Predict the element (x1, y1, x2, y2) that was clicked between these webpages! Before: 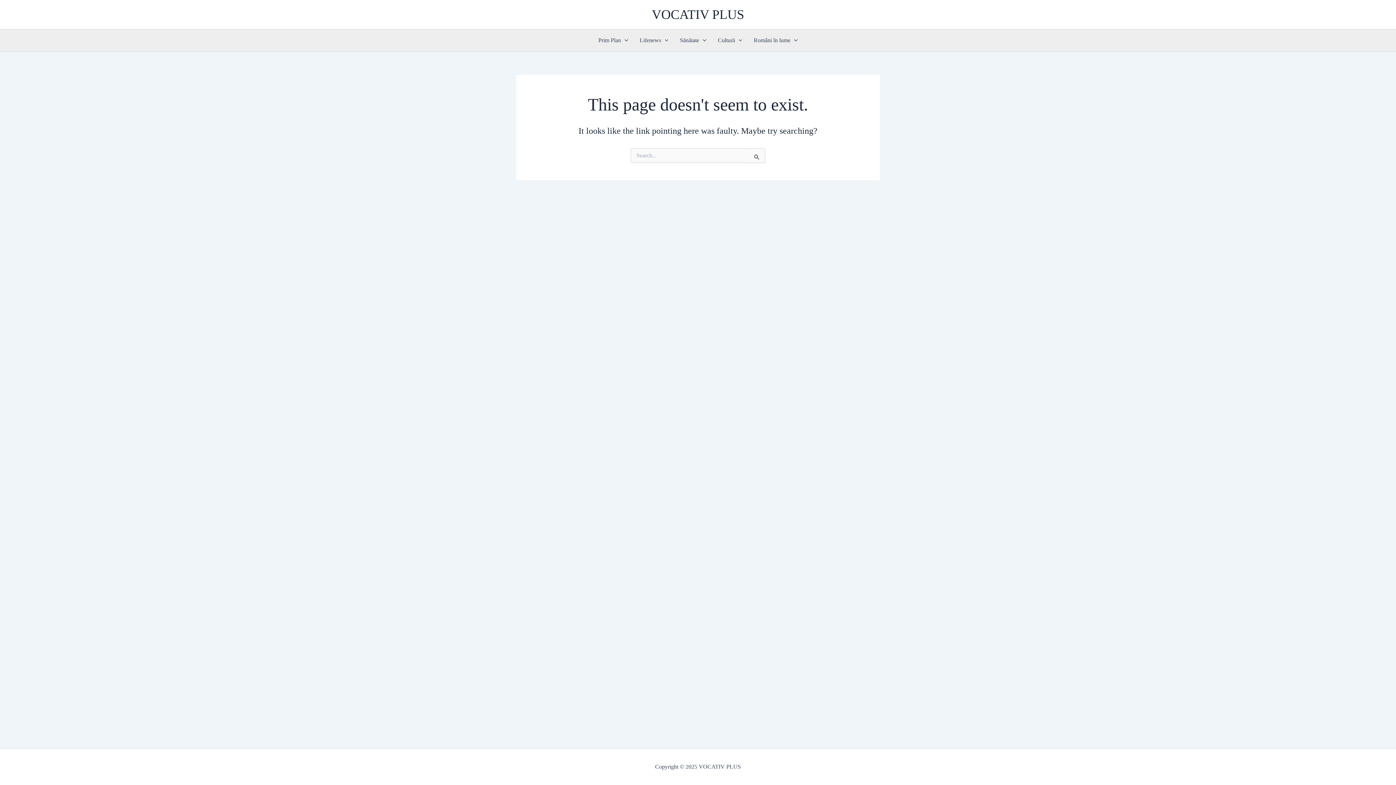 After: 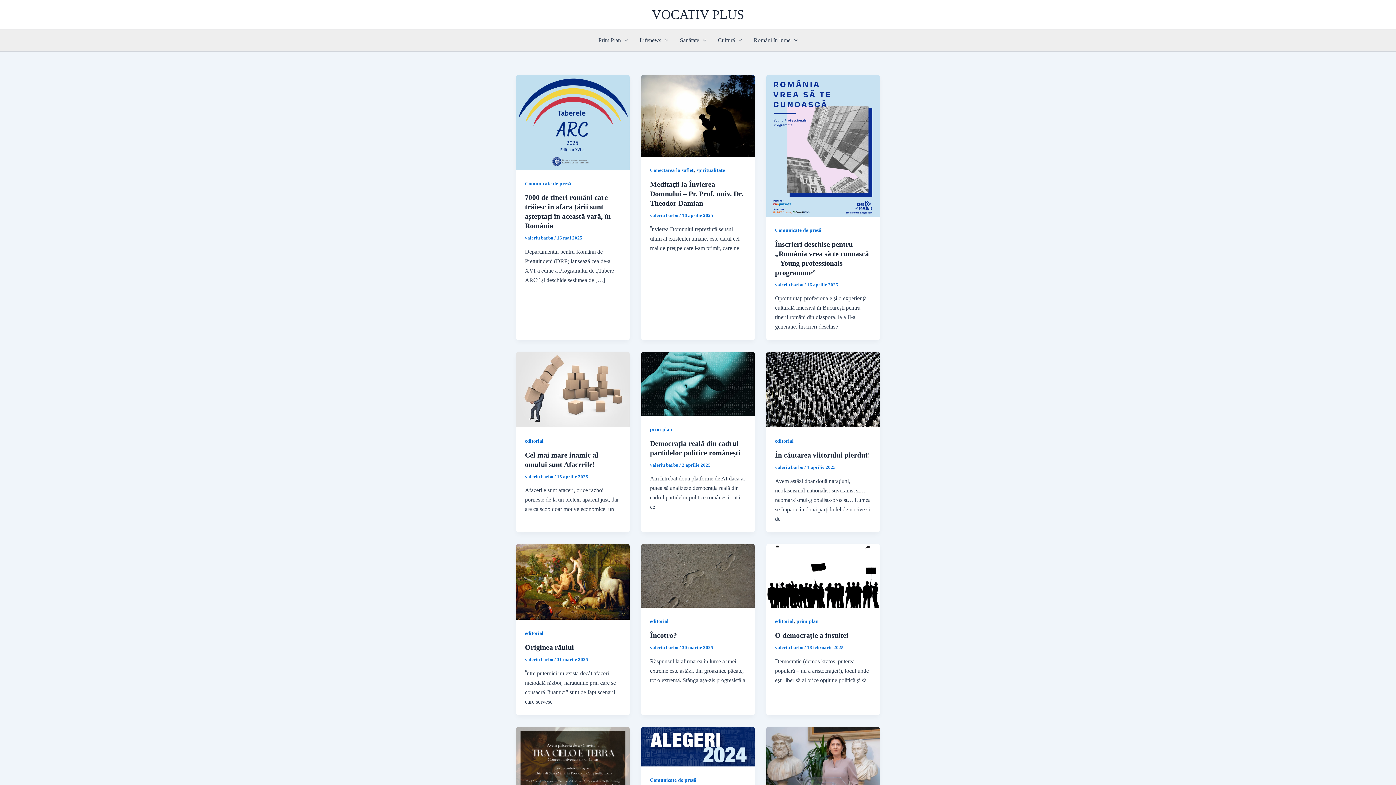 Action: bbox: (652, 7, 744, 21) label: VOCATIV PLUS